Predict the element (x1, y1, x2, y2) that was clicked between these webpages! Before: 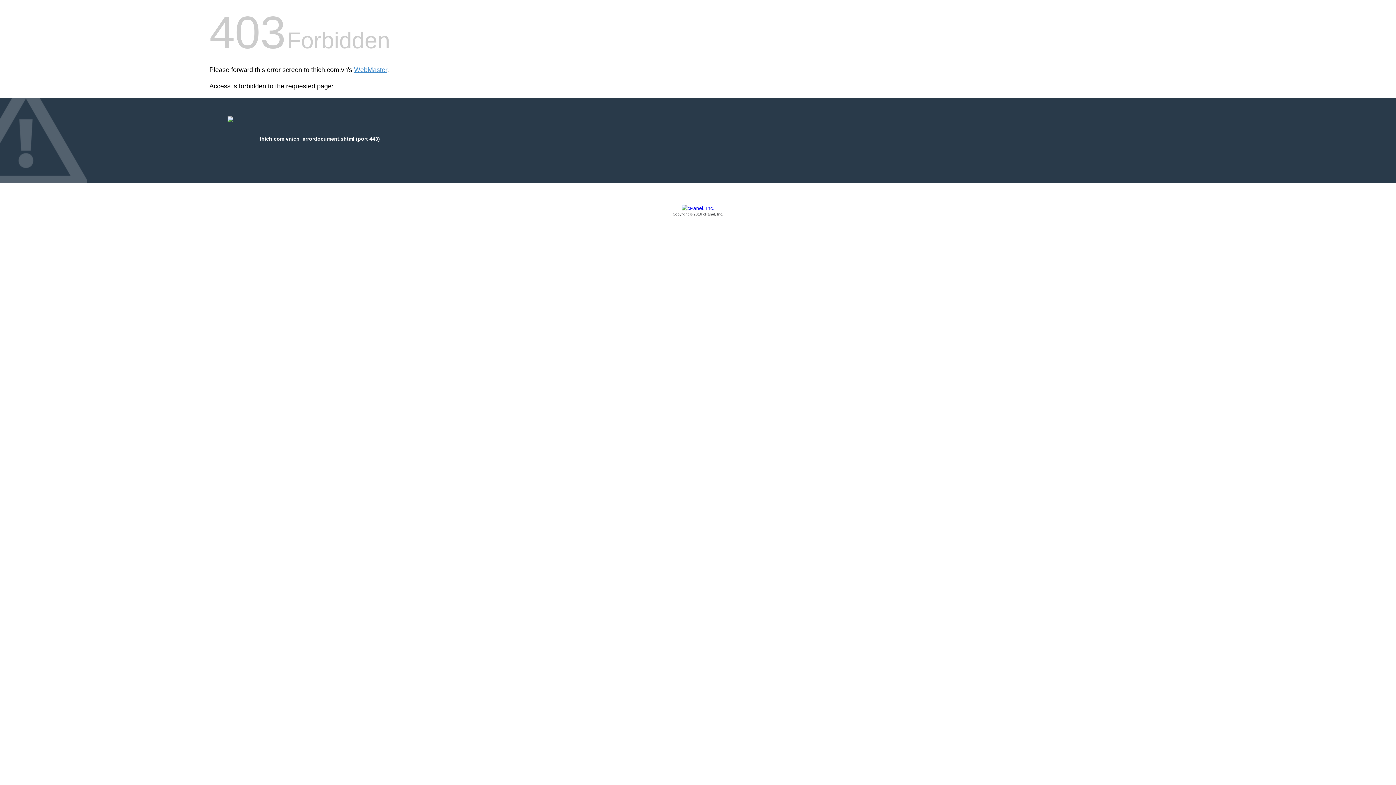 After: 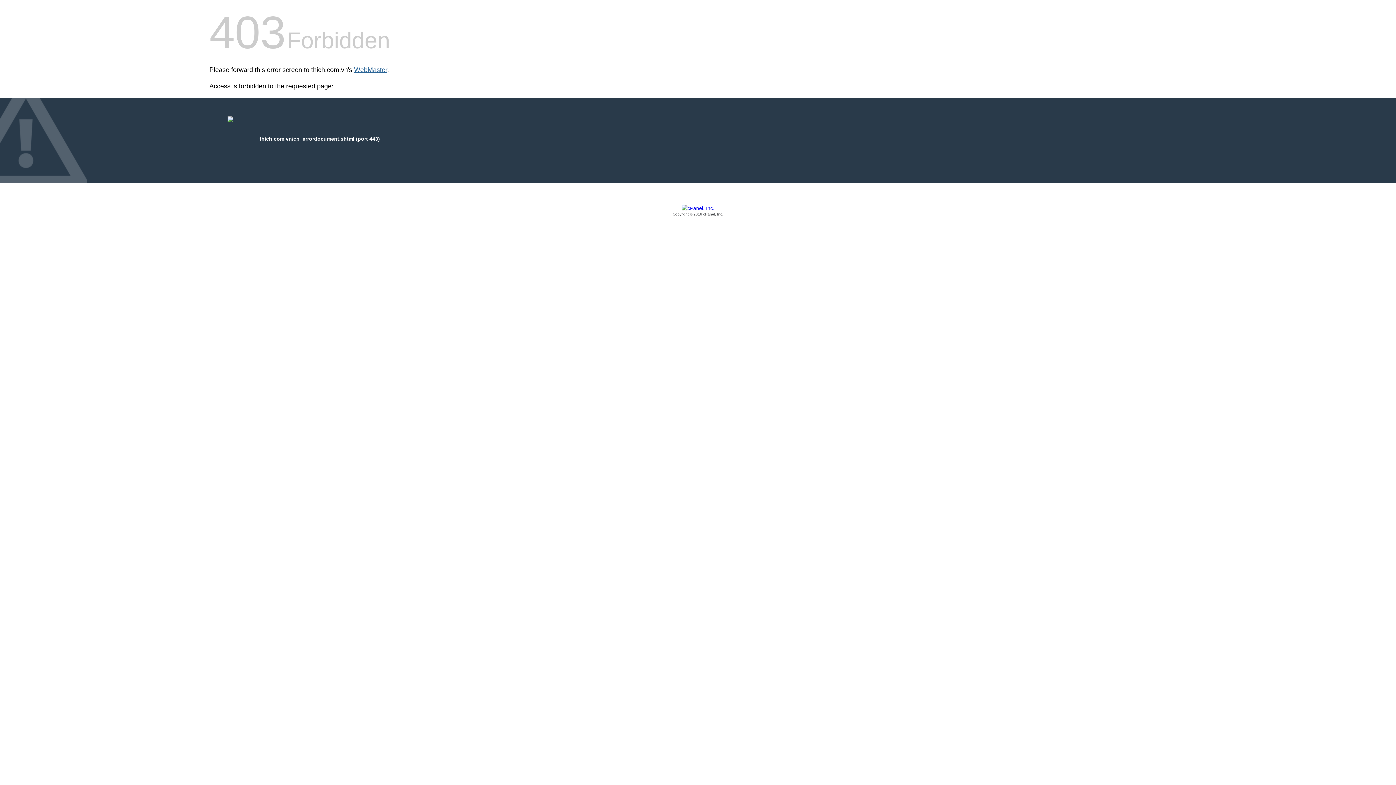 Action: bbox: (354, 66, 387, 73) label: WebMaster